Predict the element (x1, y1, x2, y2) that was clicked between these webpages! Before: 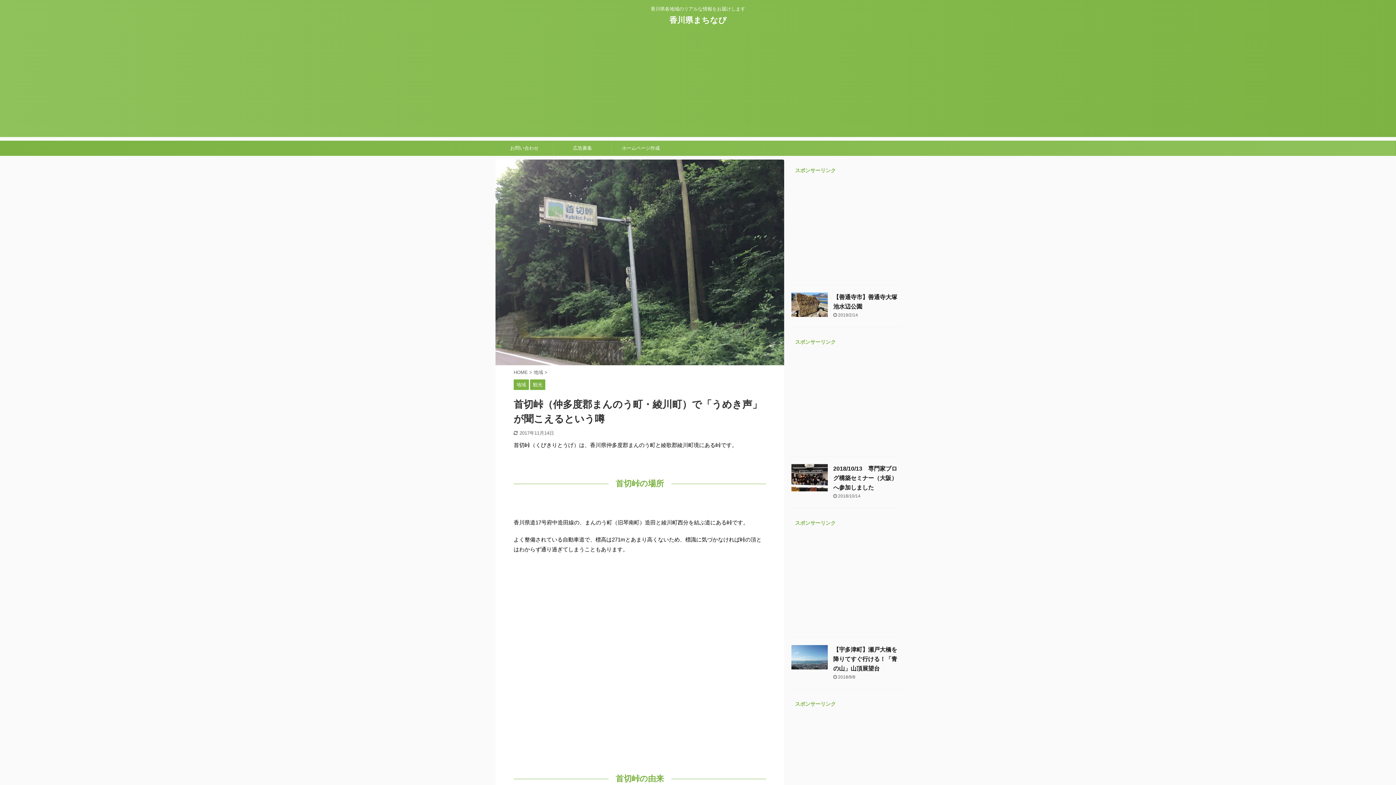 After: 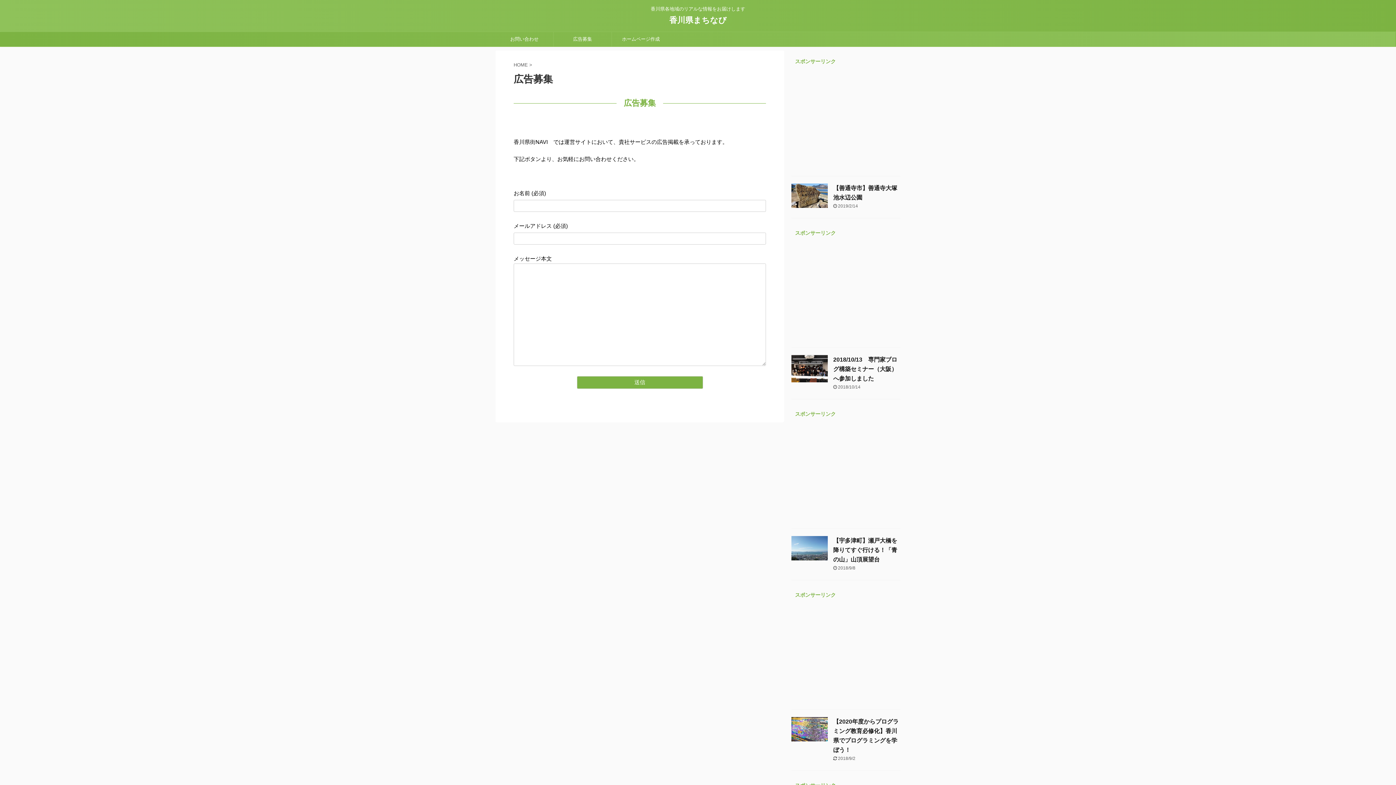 Action: label: 広告募集 bbox: (553, 141, 611, 155)